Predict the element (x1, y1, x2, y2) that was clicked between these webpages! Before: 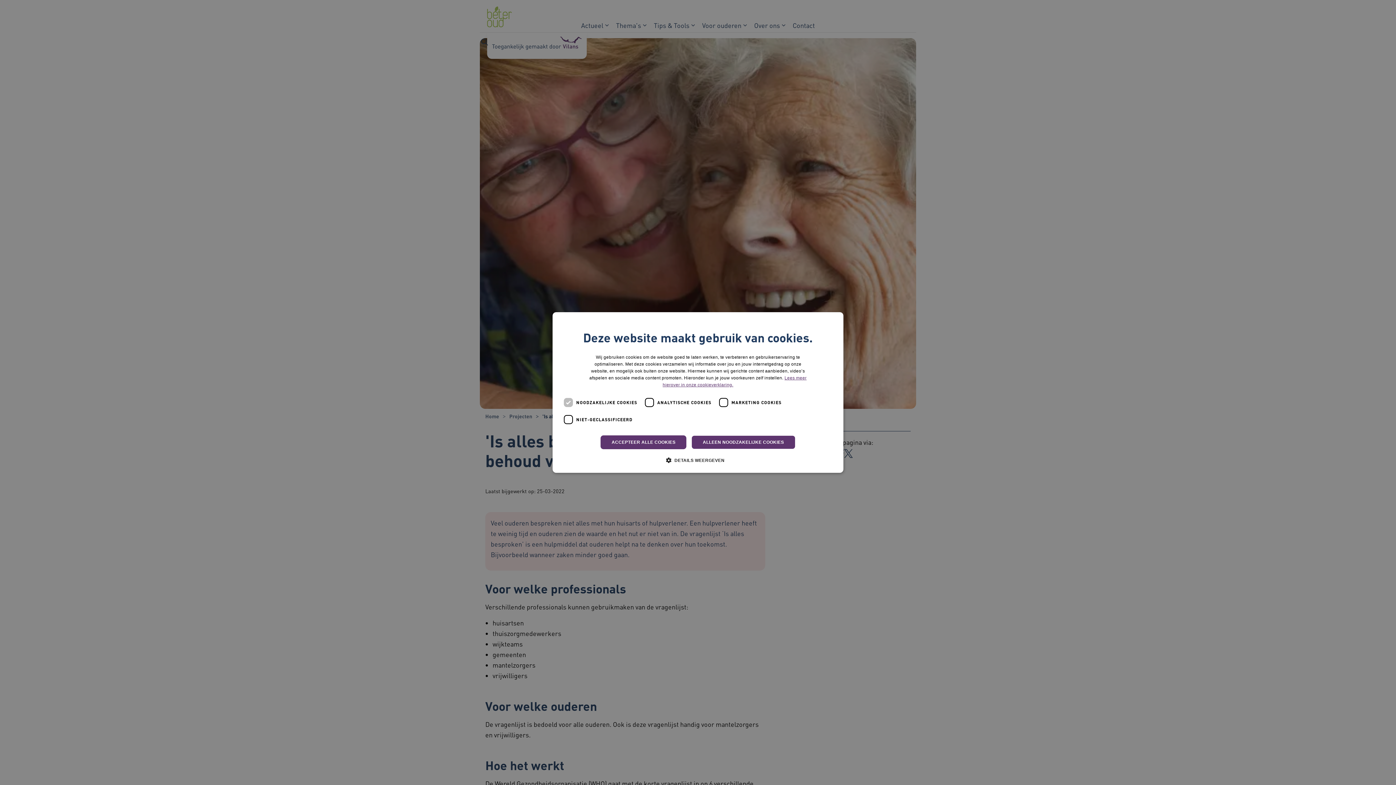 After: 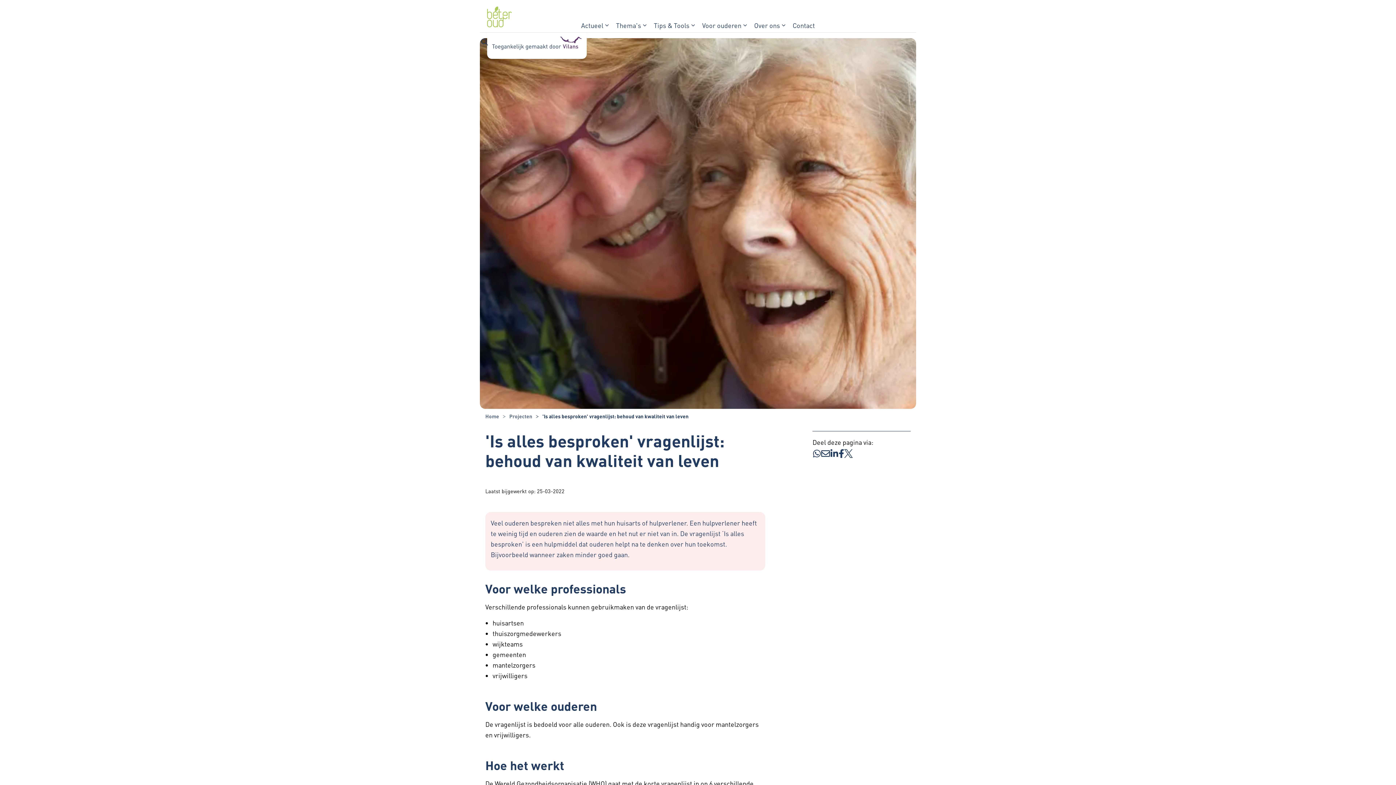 Action: bbox: (600, 435, 686, 449) label: ACCEPTEER ALLE COOKIES